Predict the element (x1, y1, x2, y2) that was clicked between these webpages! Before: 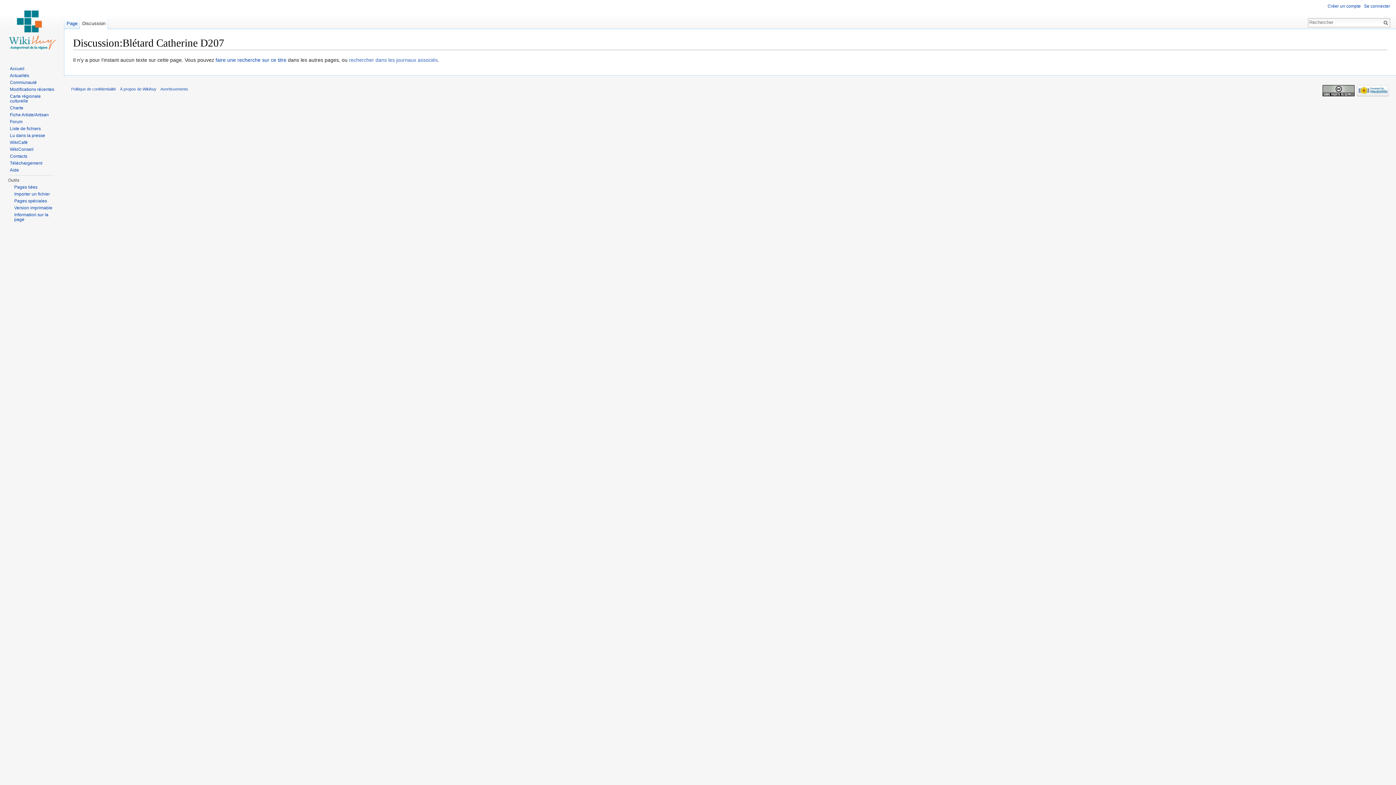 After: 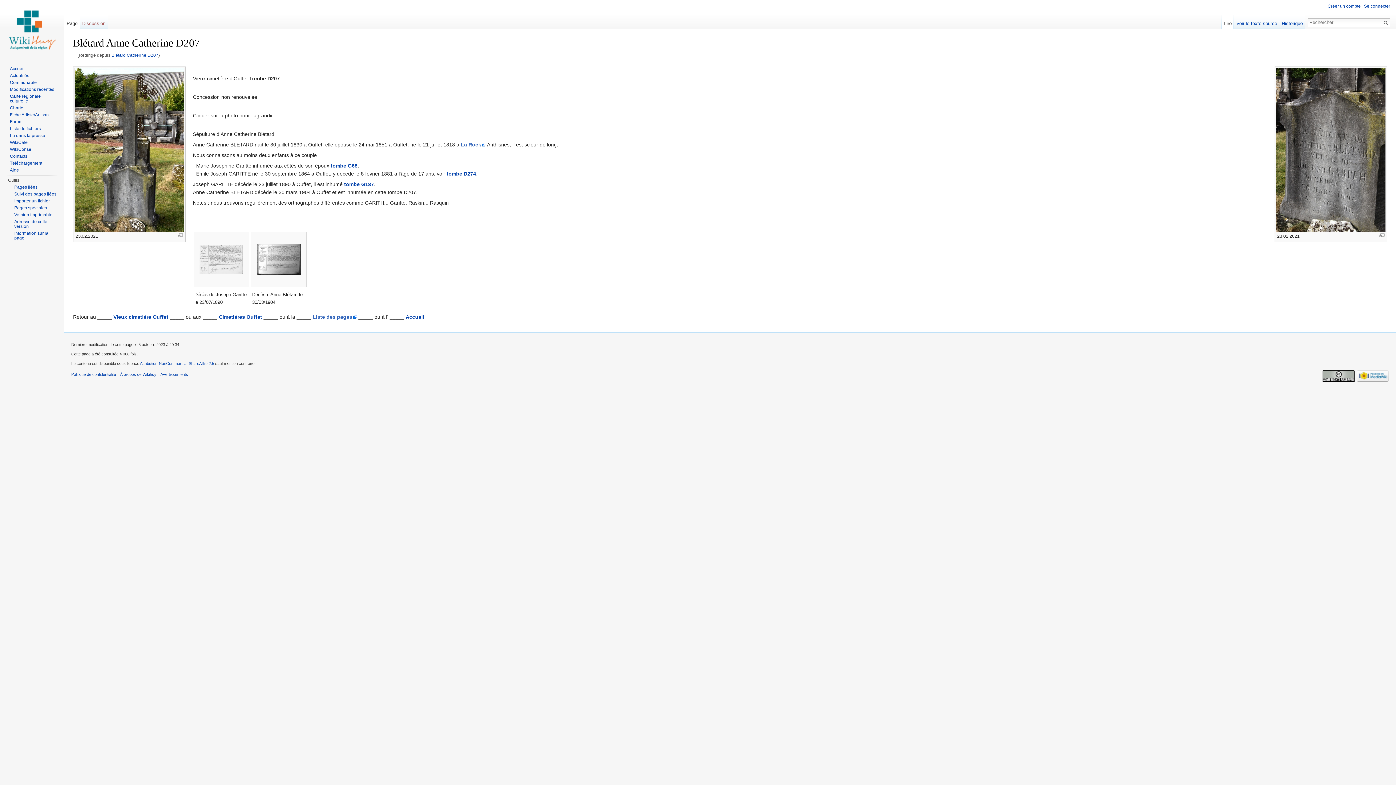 Action: label: Page bbox: (64, 14, 79, 29)